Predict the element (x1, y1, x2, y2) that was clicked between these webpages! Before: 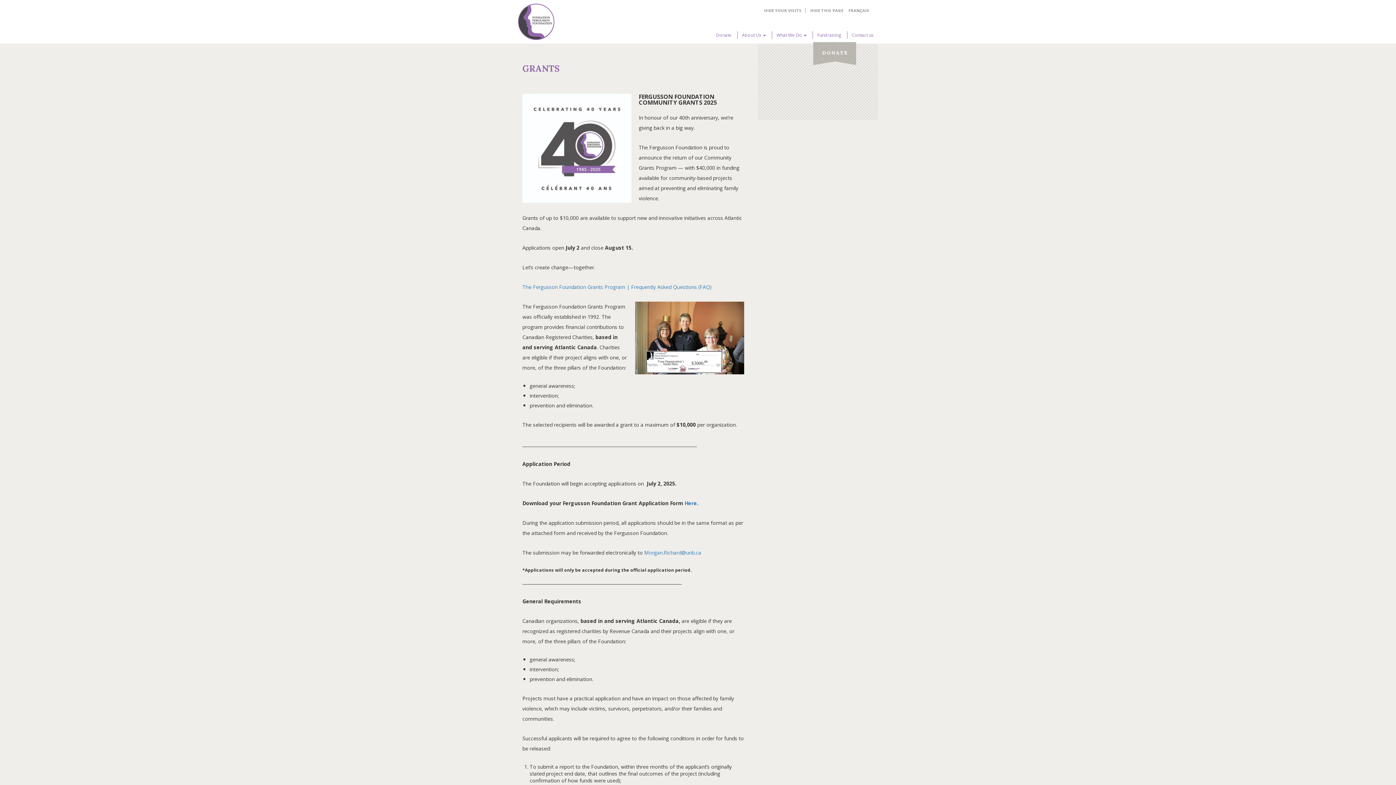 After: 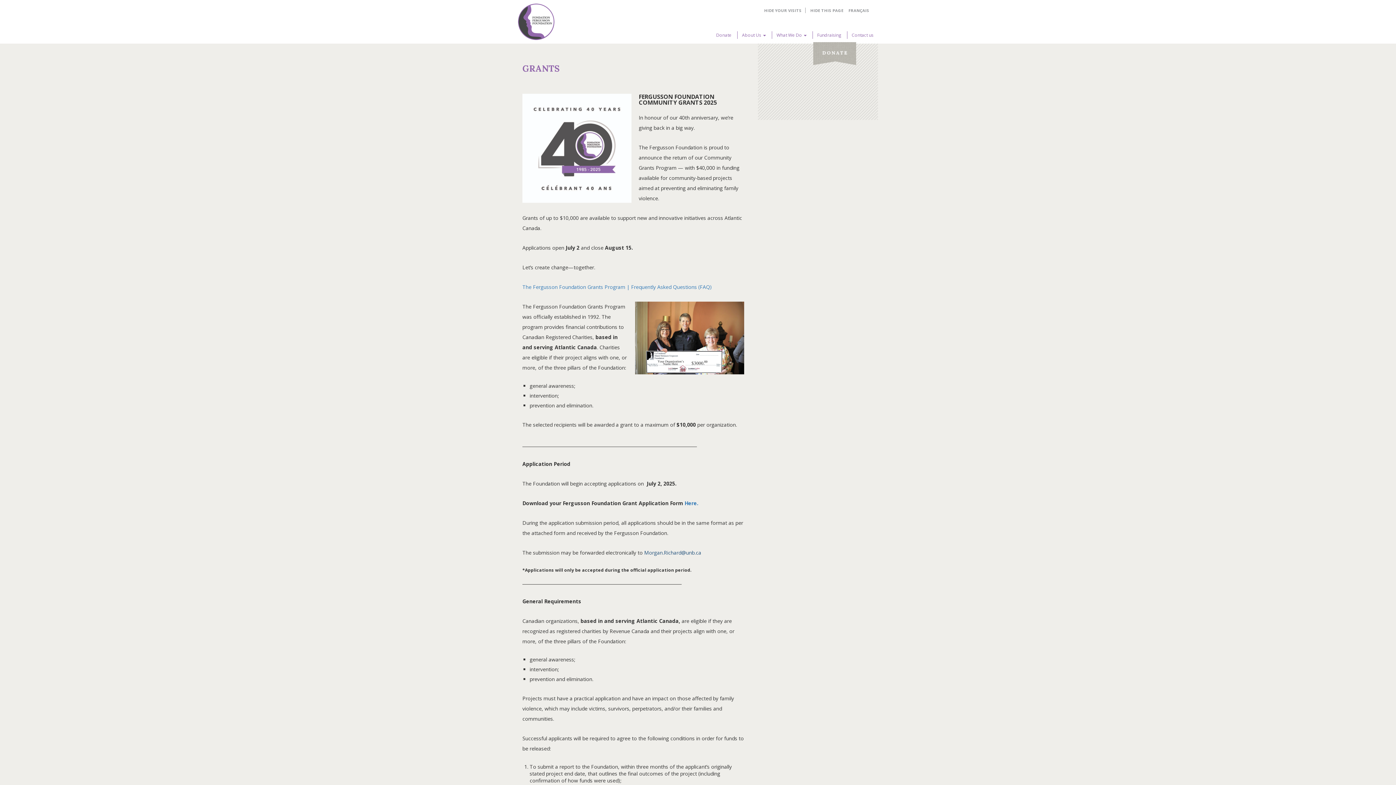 Action: label: Morgan.Richard@unb.ca bbox: (644, 549, 701, 556)